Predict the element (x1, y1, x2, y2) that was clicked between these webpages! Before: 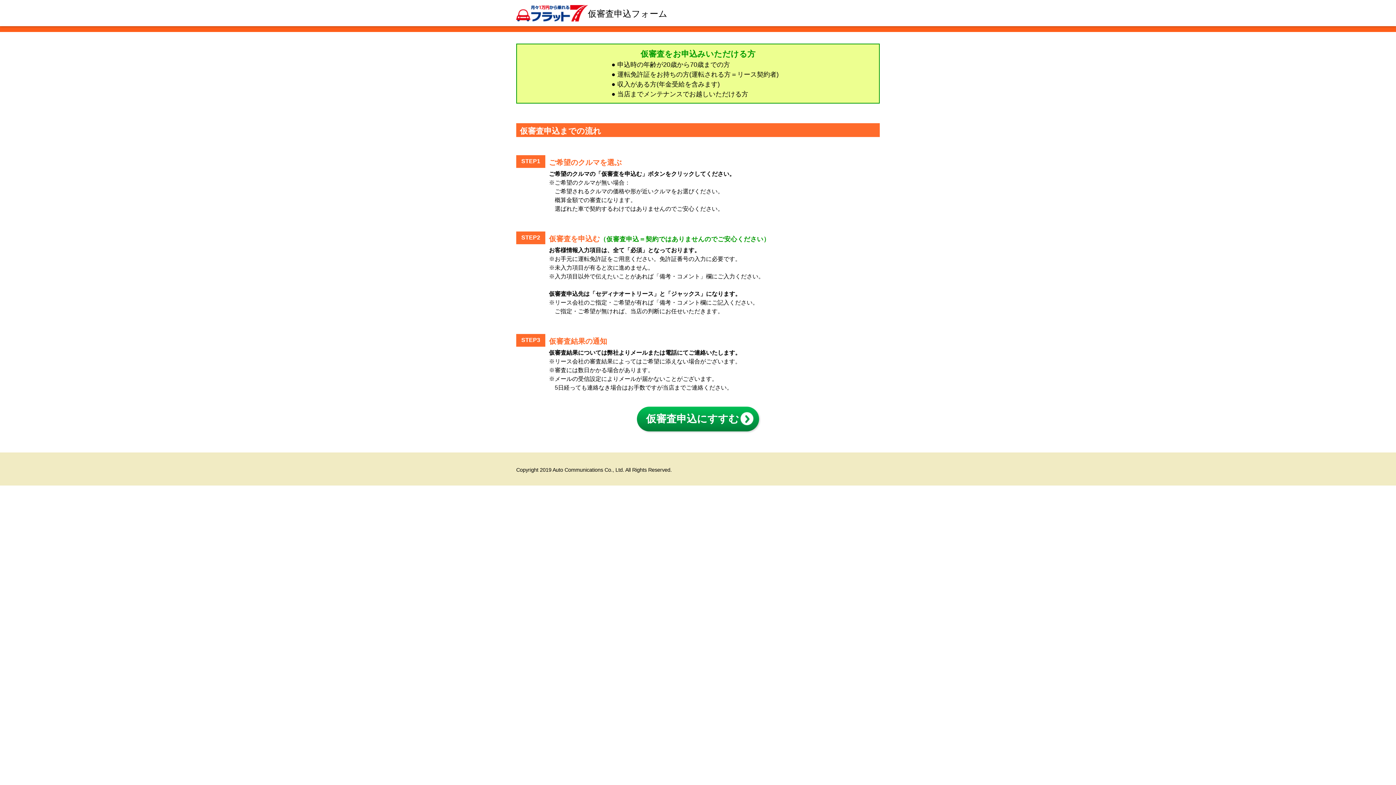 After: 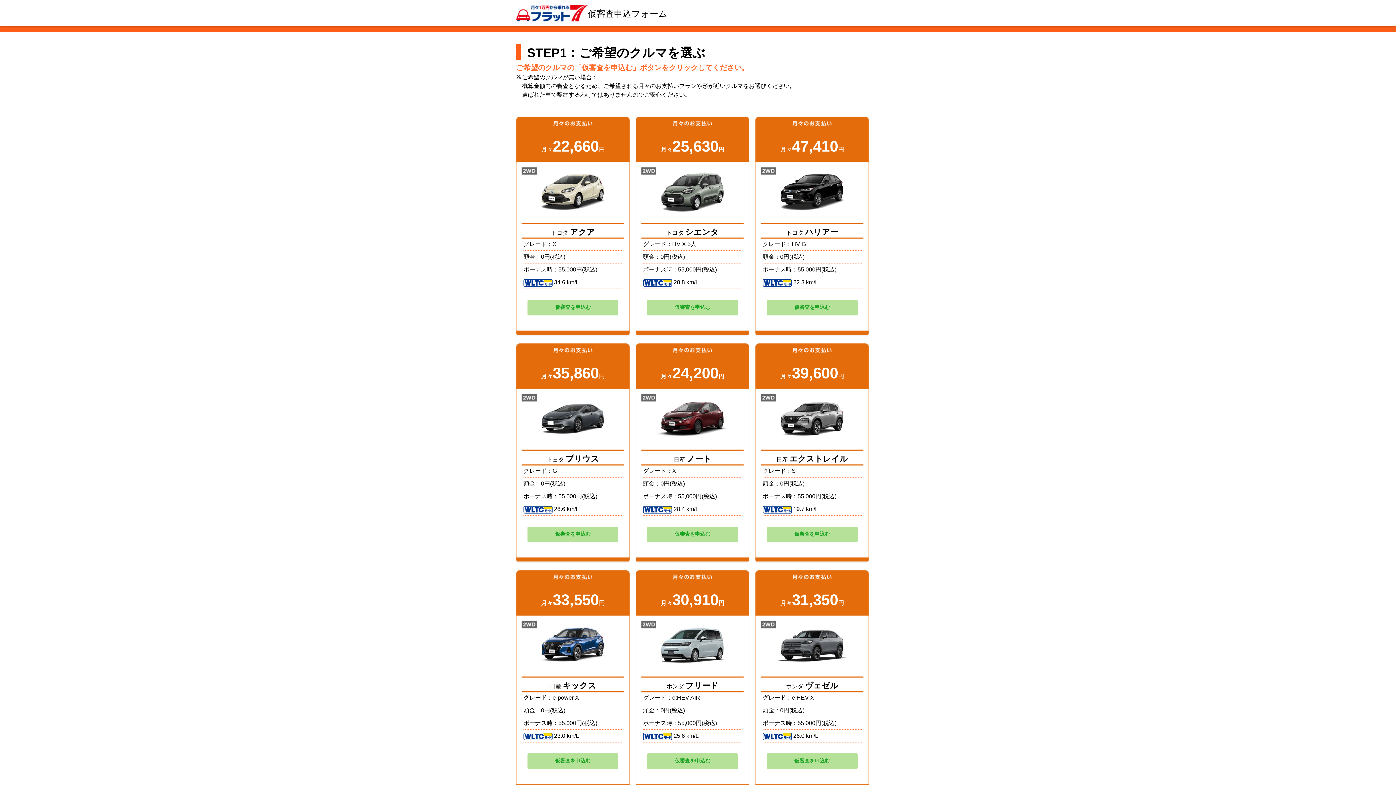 Action: label: 仮審査申込にすすむ bbox: (637, 406, 759, 431)